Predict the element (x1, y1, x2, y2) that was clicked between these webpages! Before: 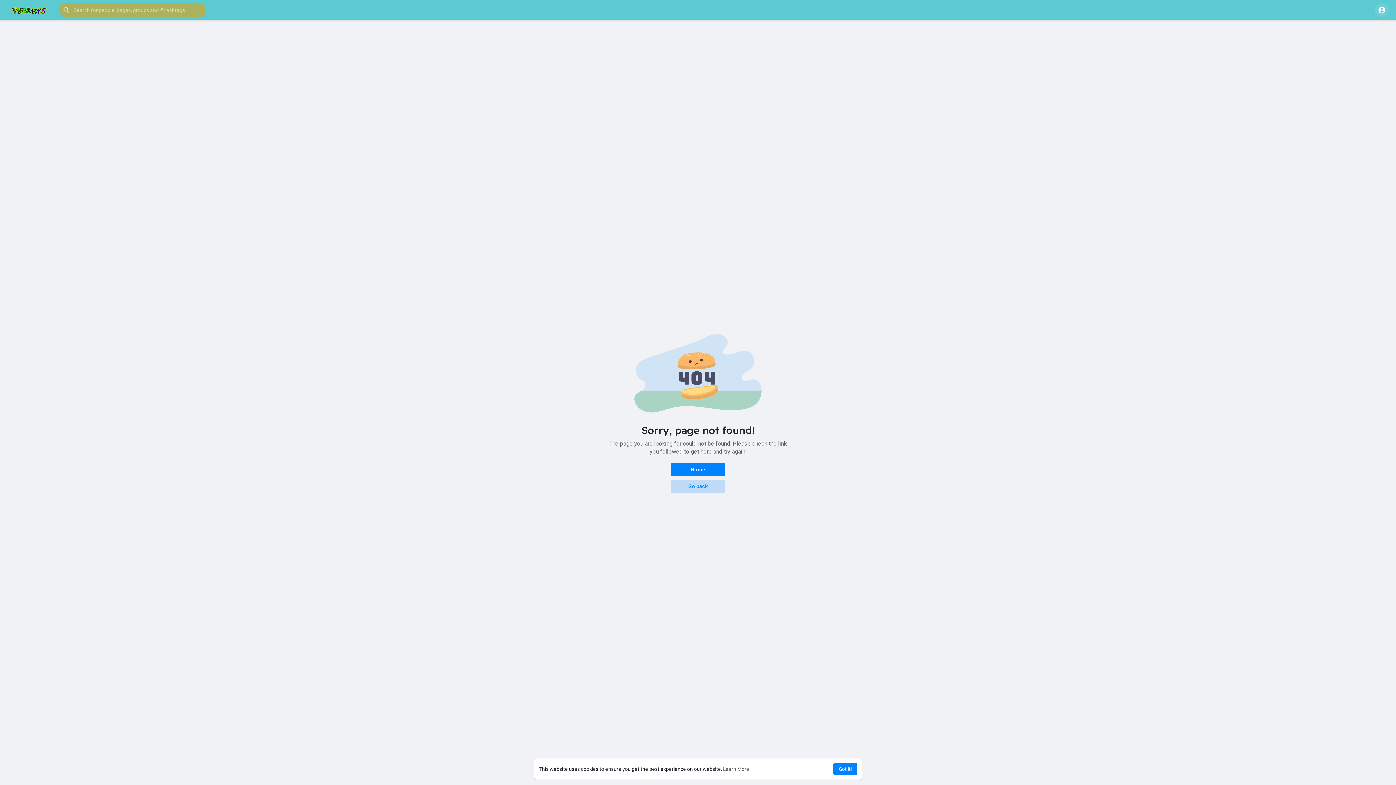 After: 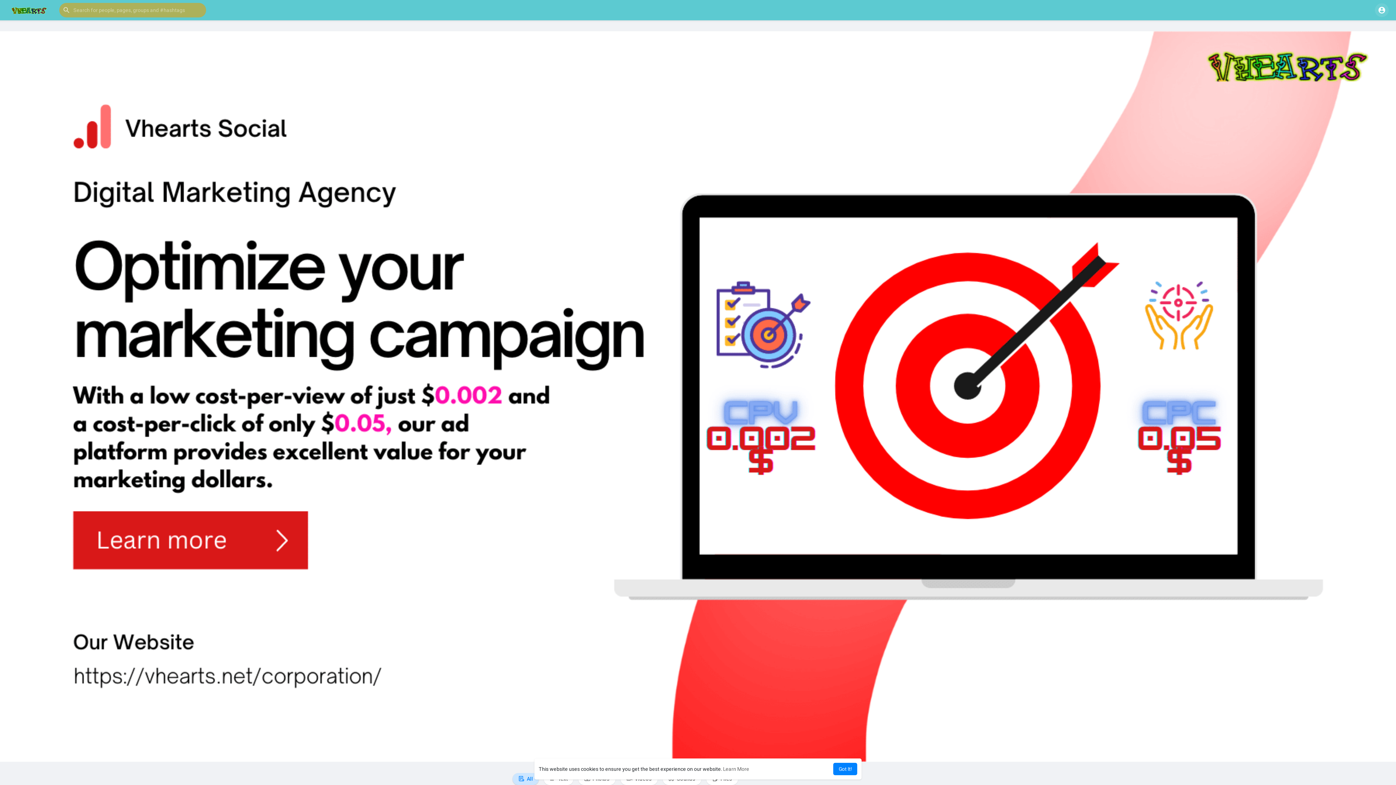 Action: bbox: (5, 6, 52, 13)